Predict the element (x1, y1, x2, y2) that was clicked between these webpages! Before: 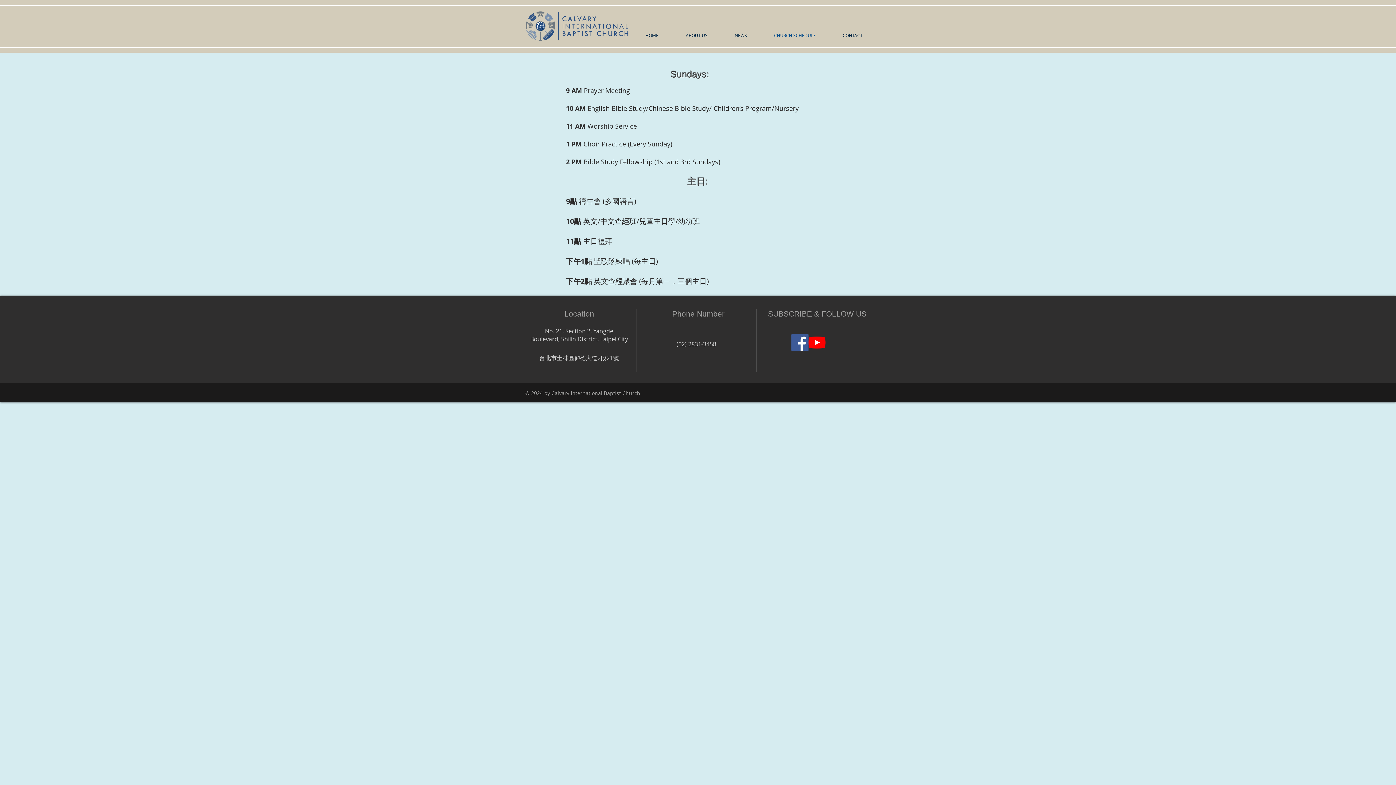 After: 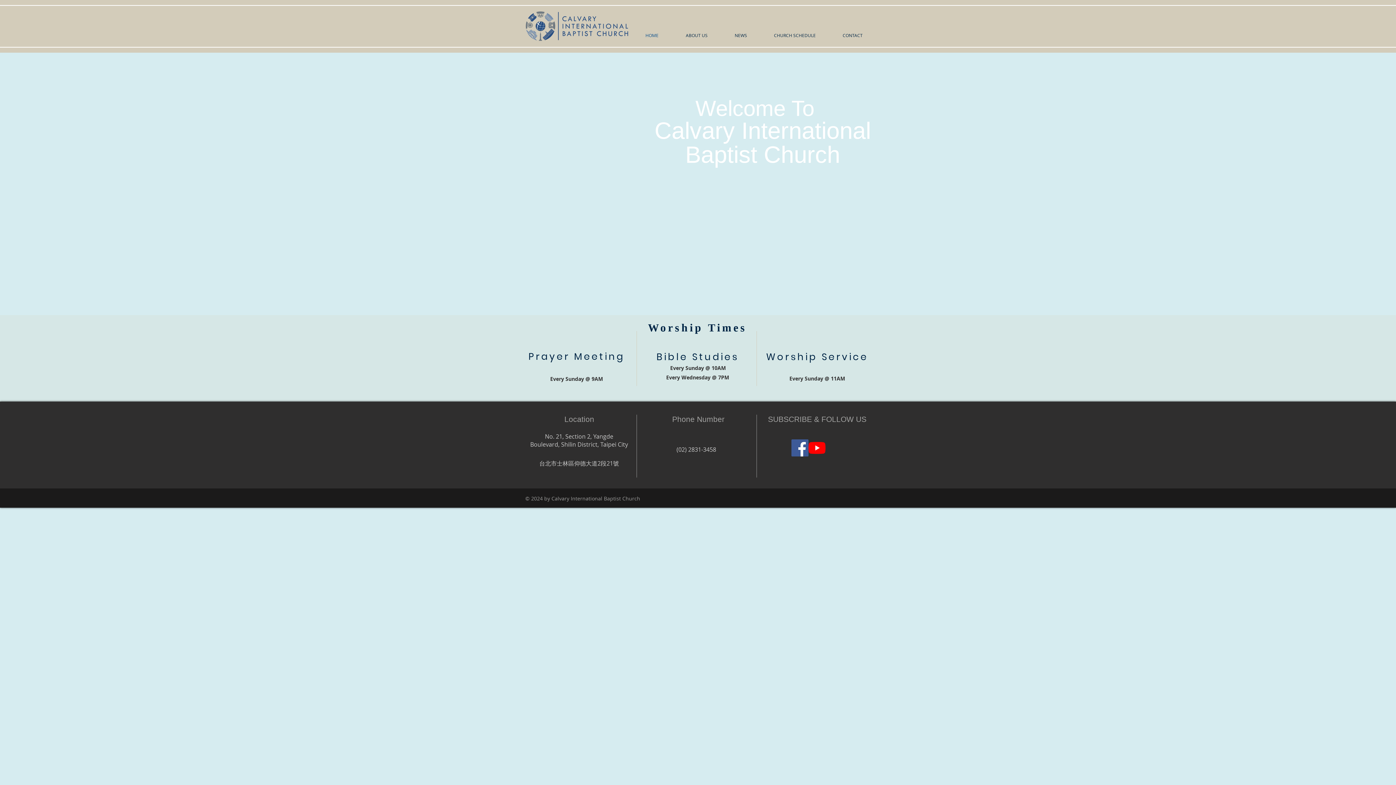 Action: bbox: (520, 7, 633, 45)